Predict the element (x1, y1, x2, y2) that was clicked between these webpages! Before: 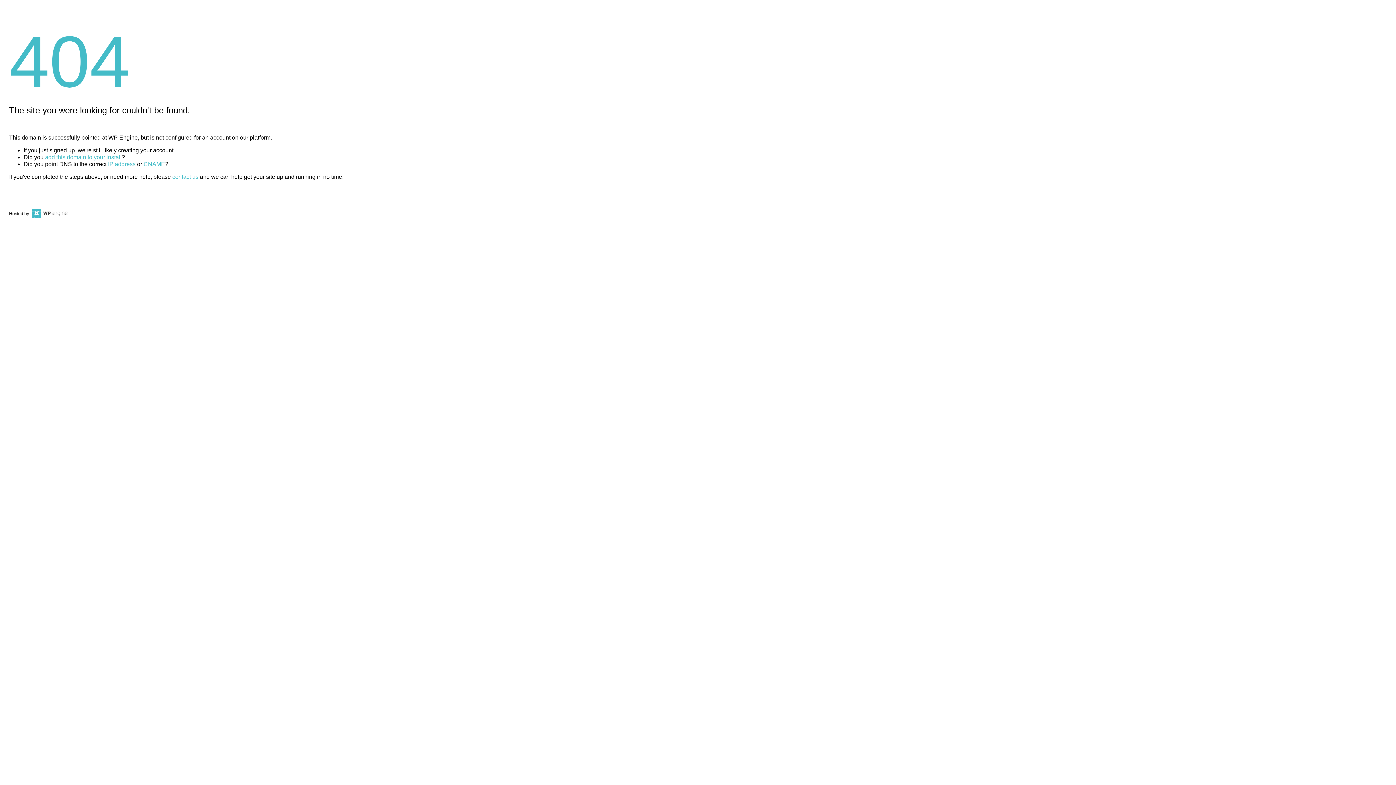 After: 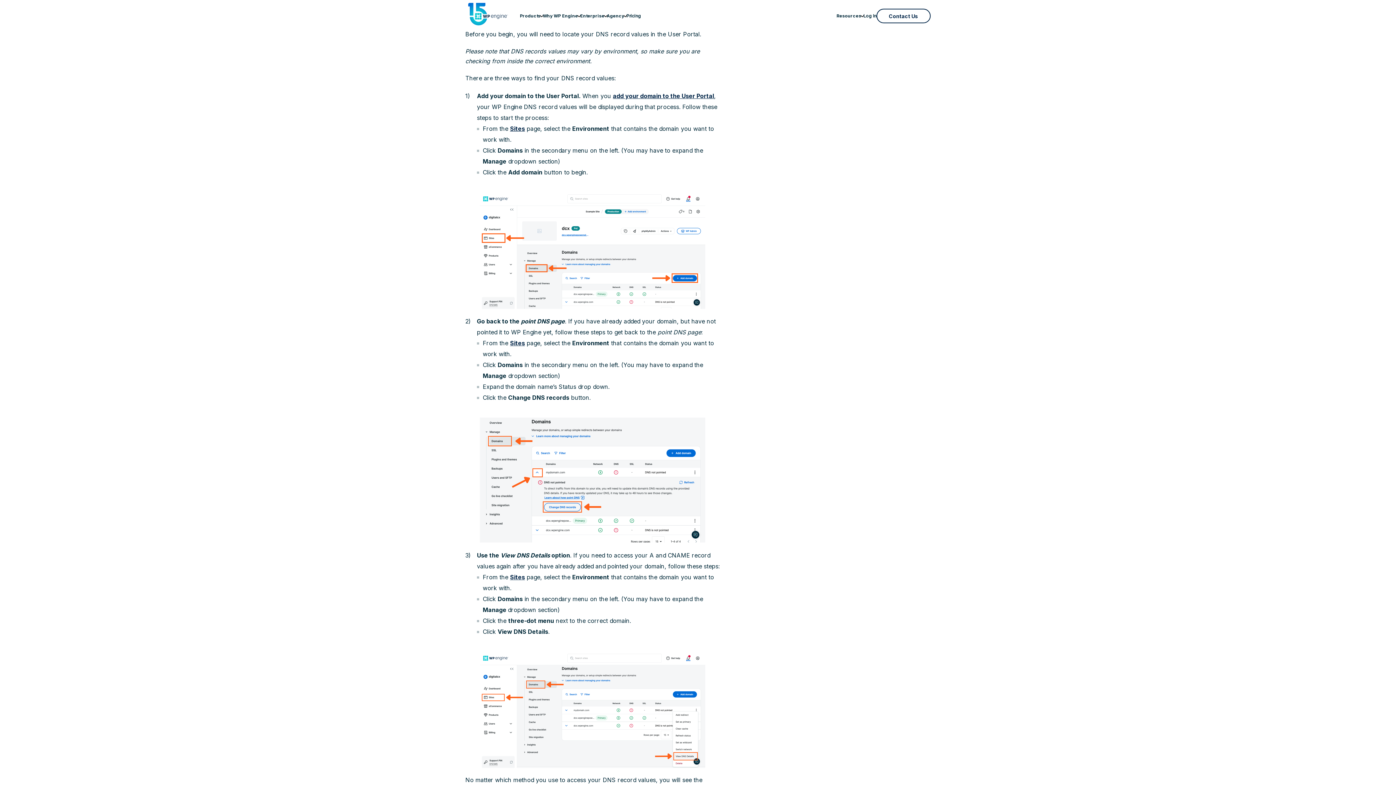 Action: bbox: (108, 161, 135, 167) label: IP address